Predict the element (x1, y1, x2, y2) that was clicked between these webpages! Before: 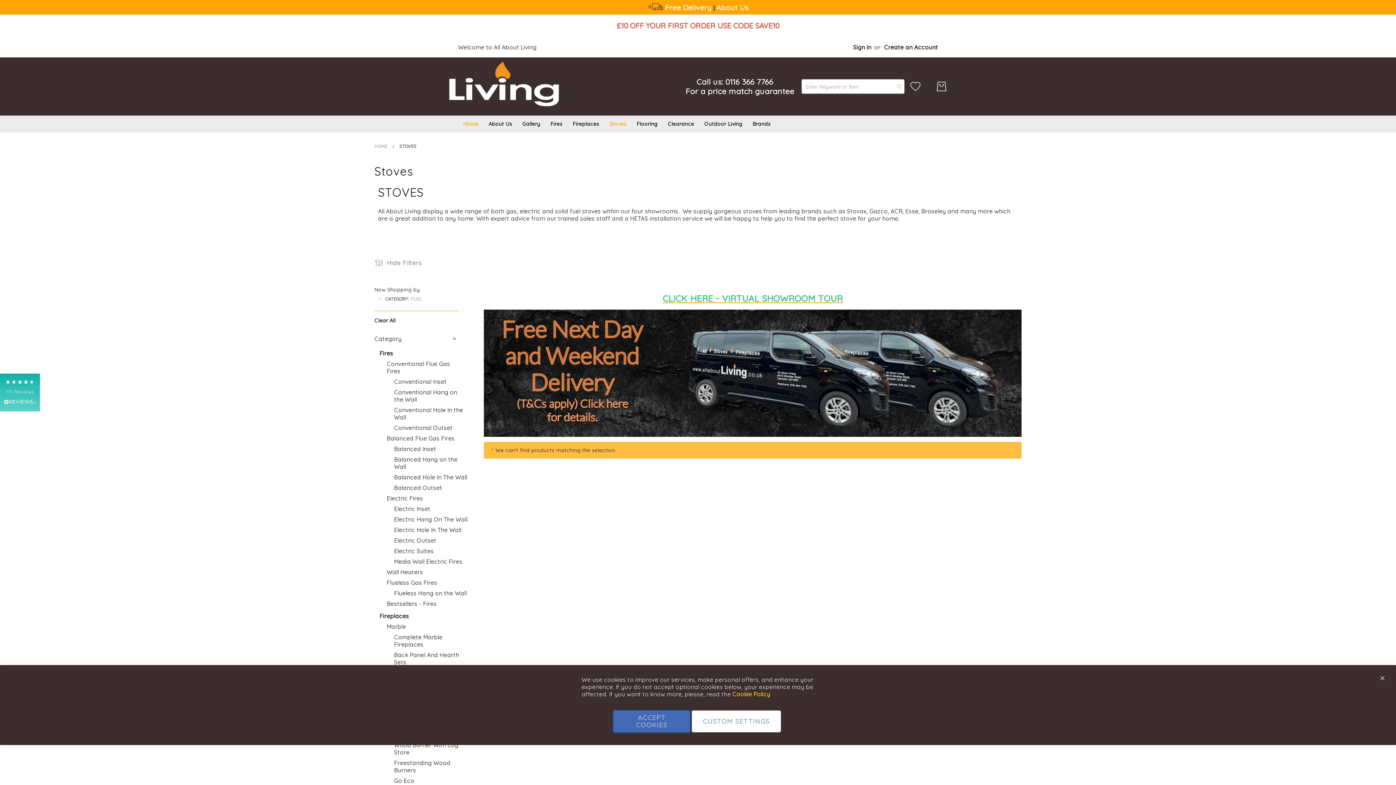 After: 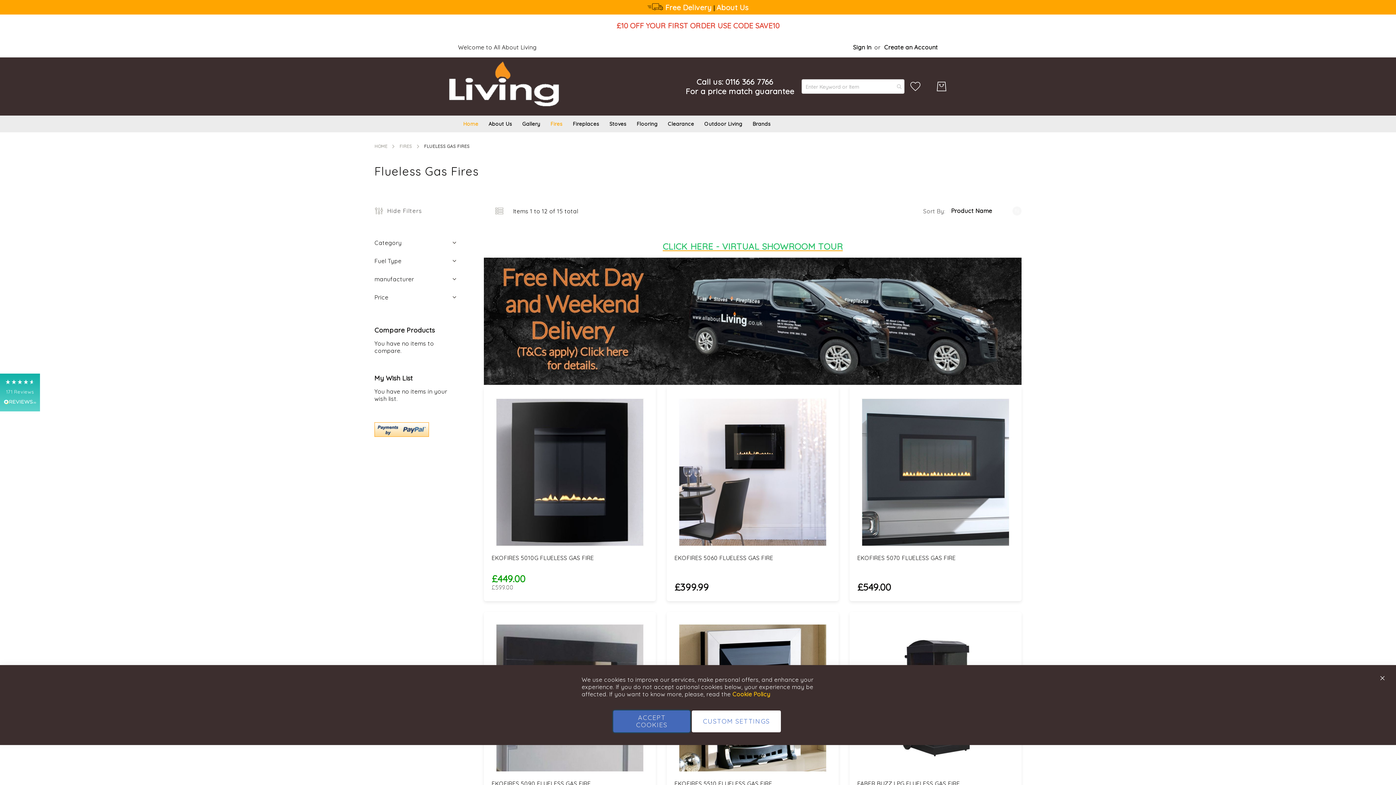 Action: label: Flueless Gas Fires bbox: (386, 579, 437, 586)